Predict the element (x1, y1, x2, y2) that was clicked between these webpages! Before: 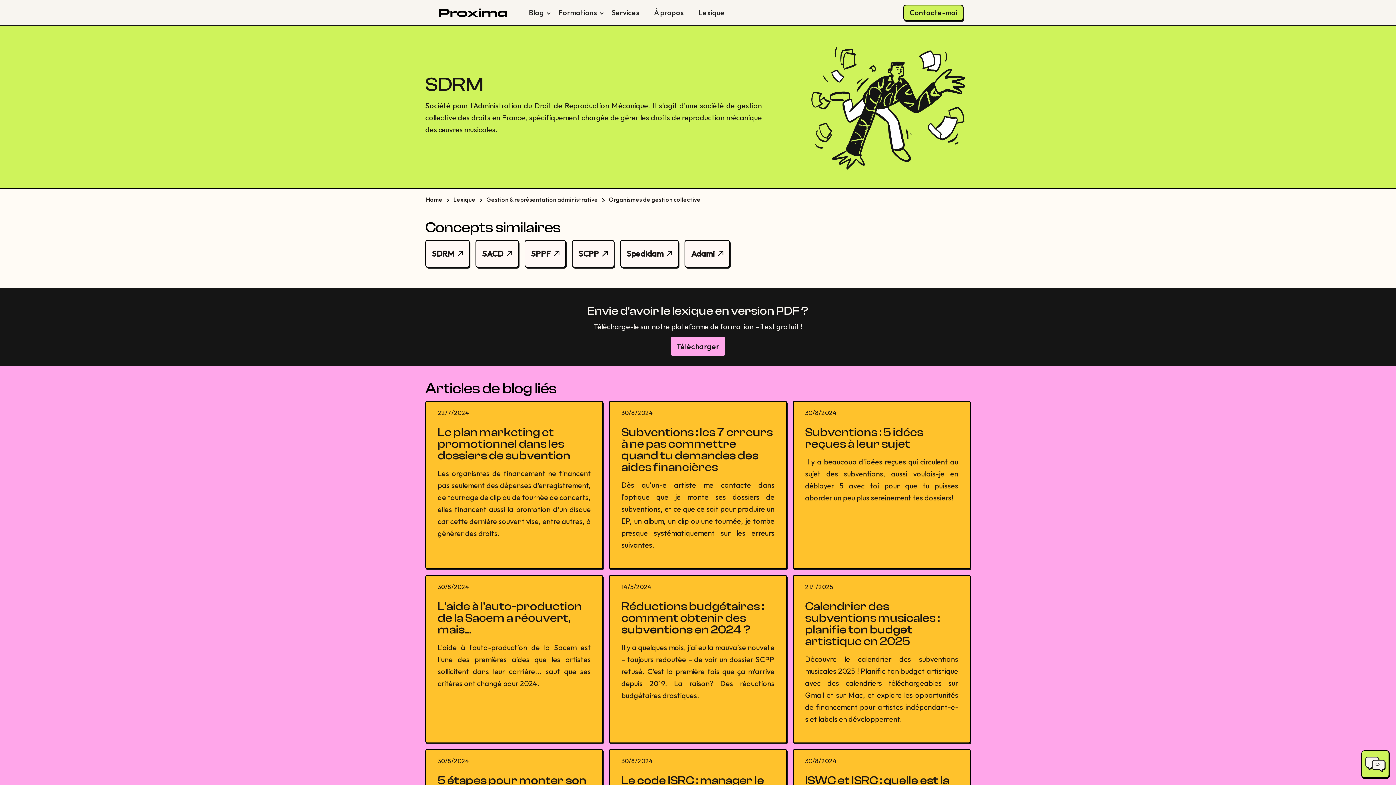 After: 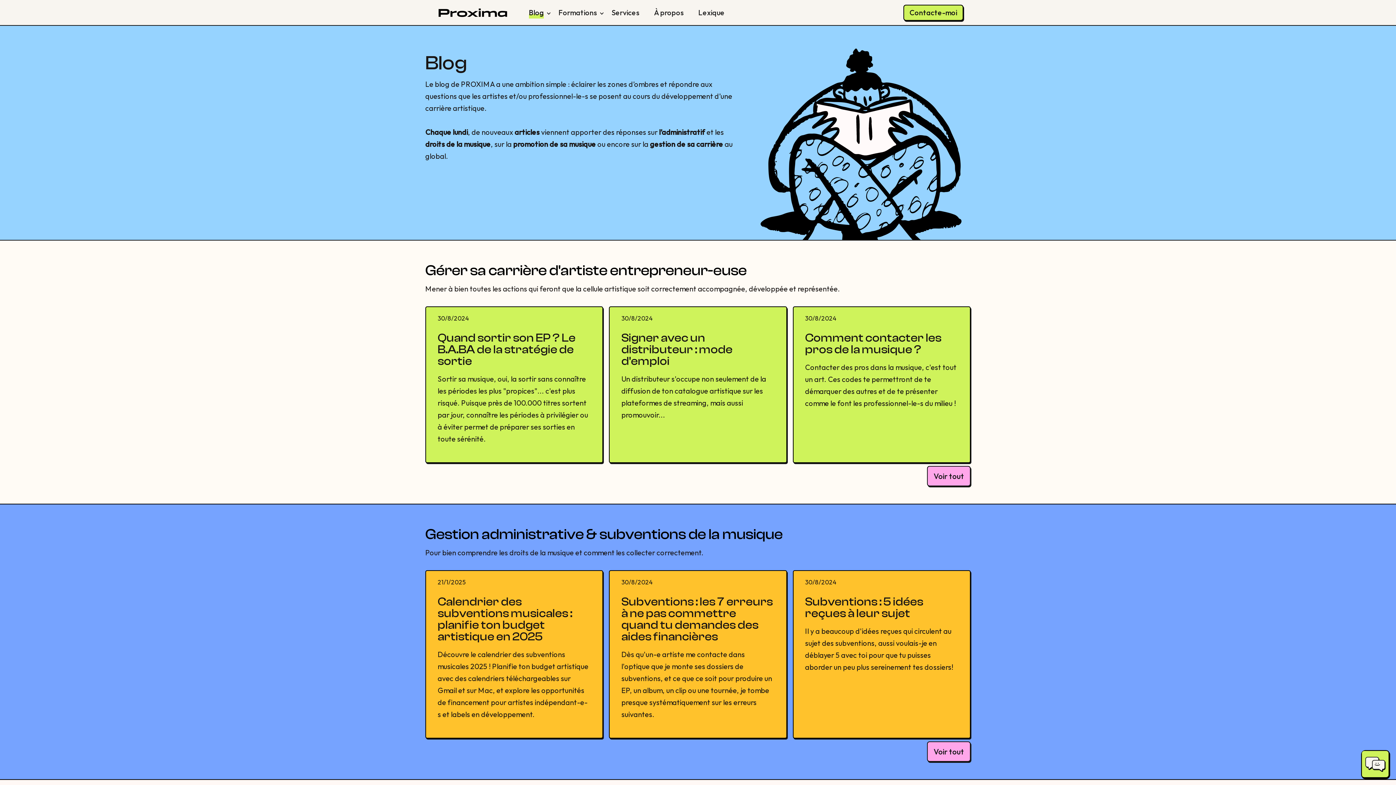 Action: bbox: (529, 0, 544, 25) label: Blog